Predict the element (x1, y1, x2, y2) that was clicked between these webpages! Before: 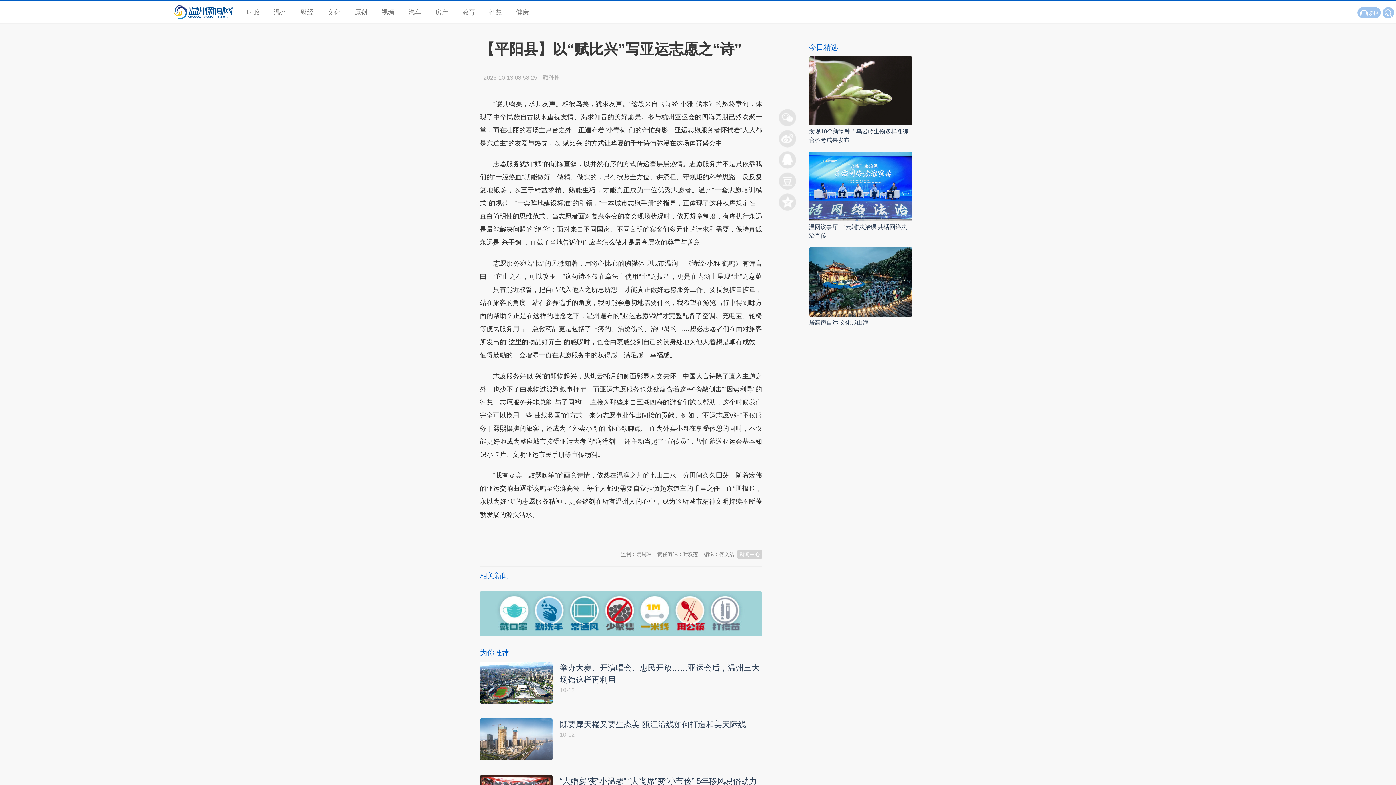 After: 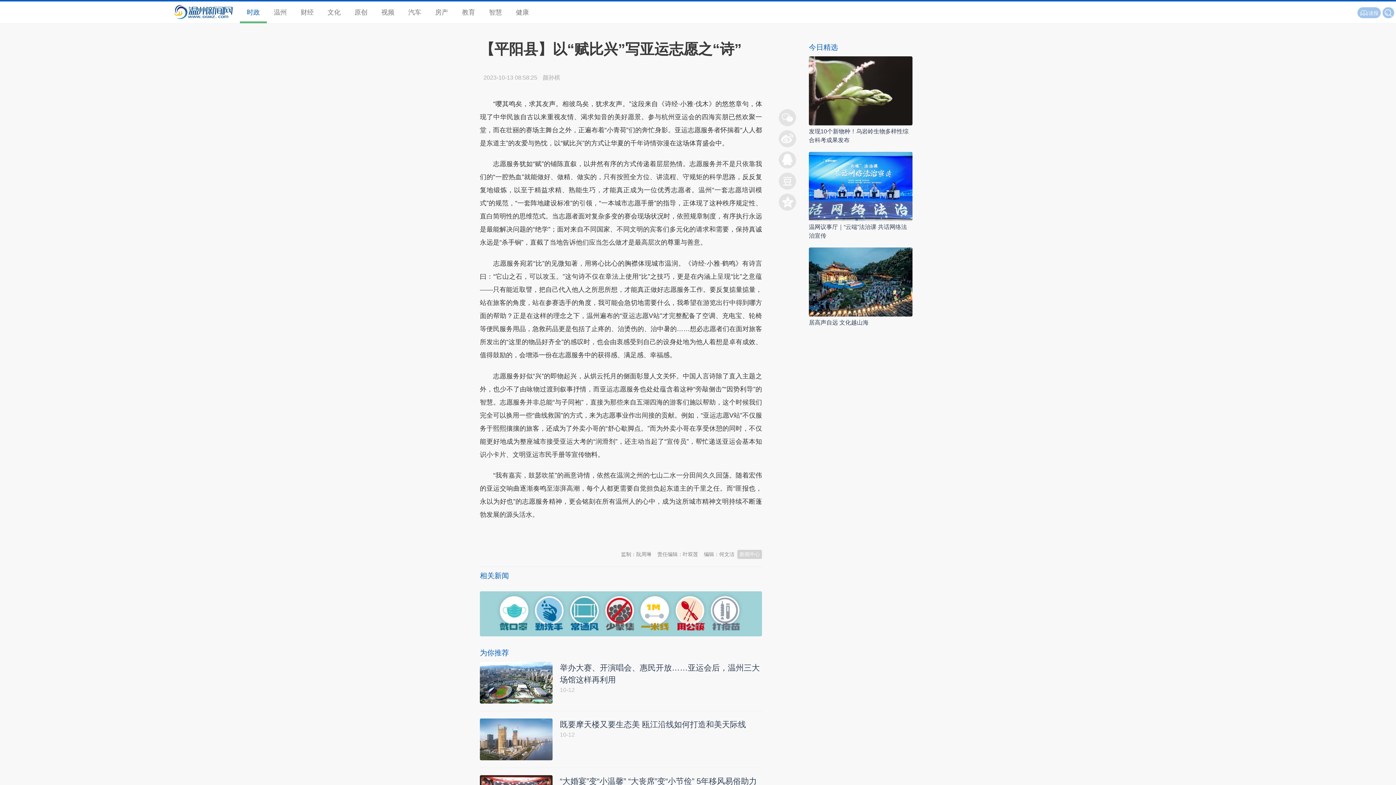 Action: bbox: (239, 1, 266, 23) label: 时政